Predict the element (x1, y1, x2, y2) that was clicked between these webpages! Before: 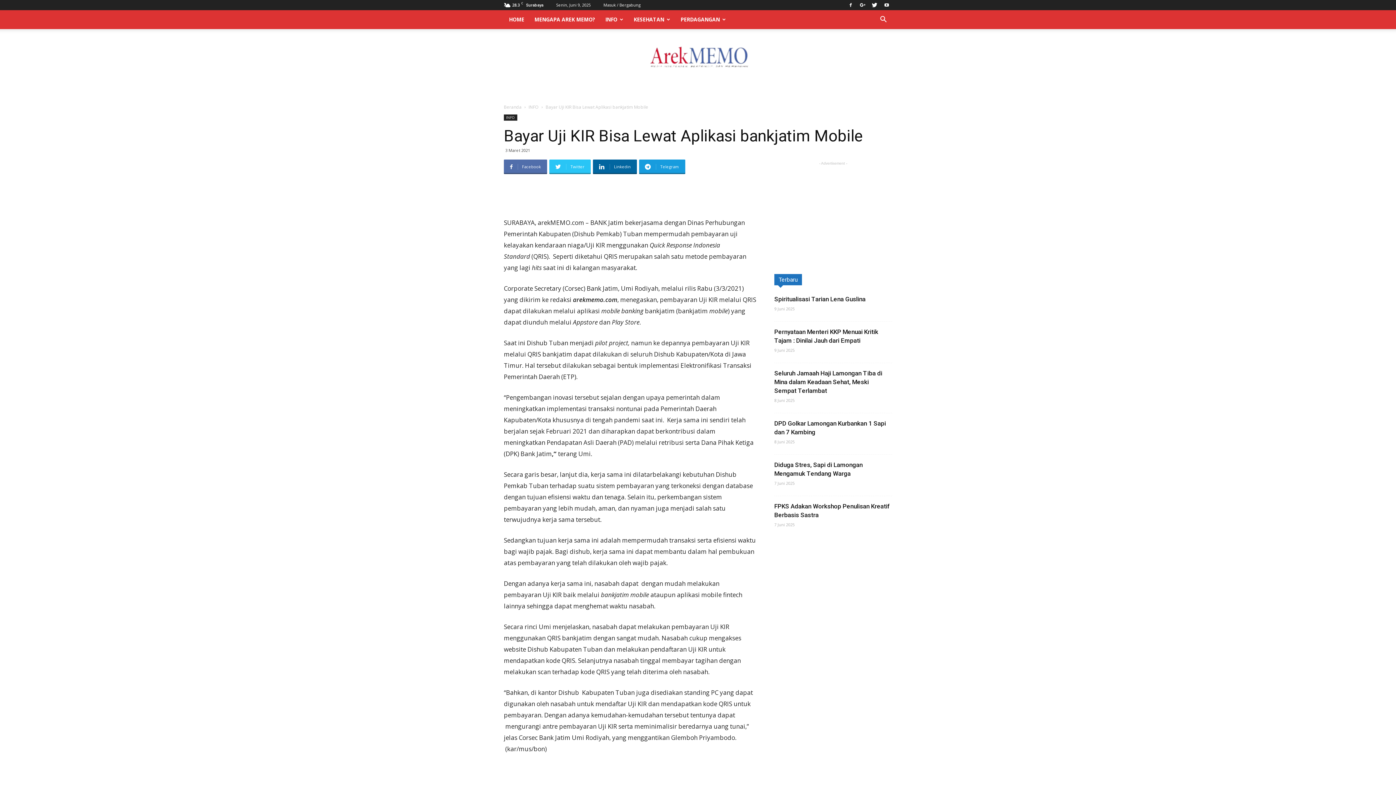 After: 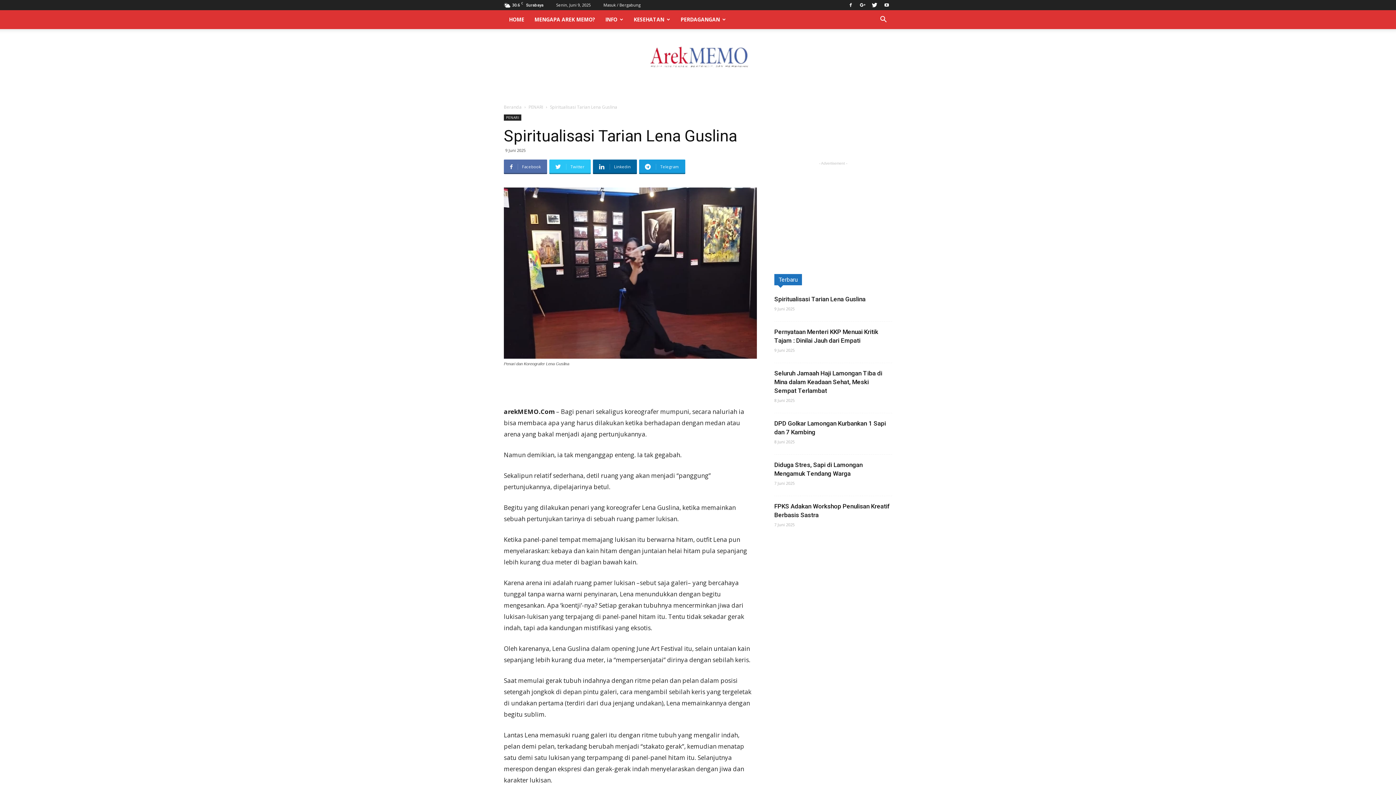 Action: bbox: (774, 295, 865, 302) label: Spiritualisasi Tarian Lena Guslina